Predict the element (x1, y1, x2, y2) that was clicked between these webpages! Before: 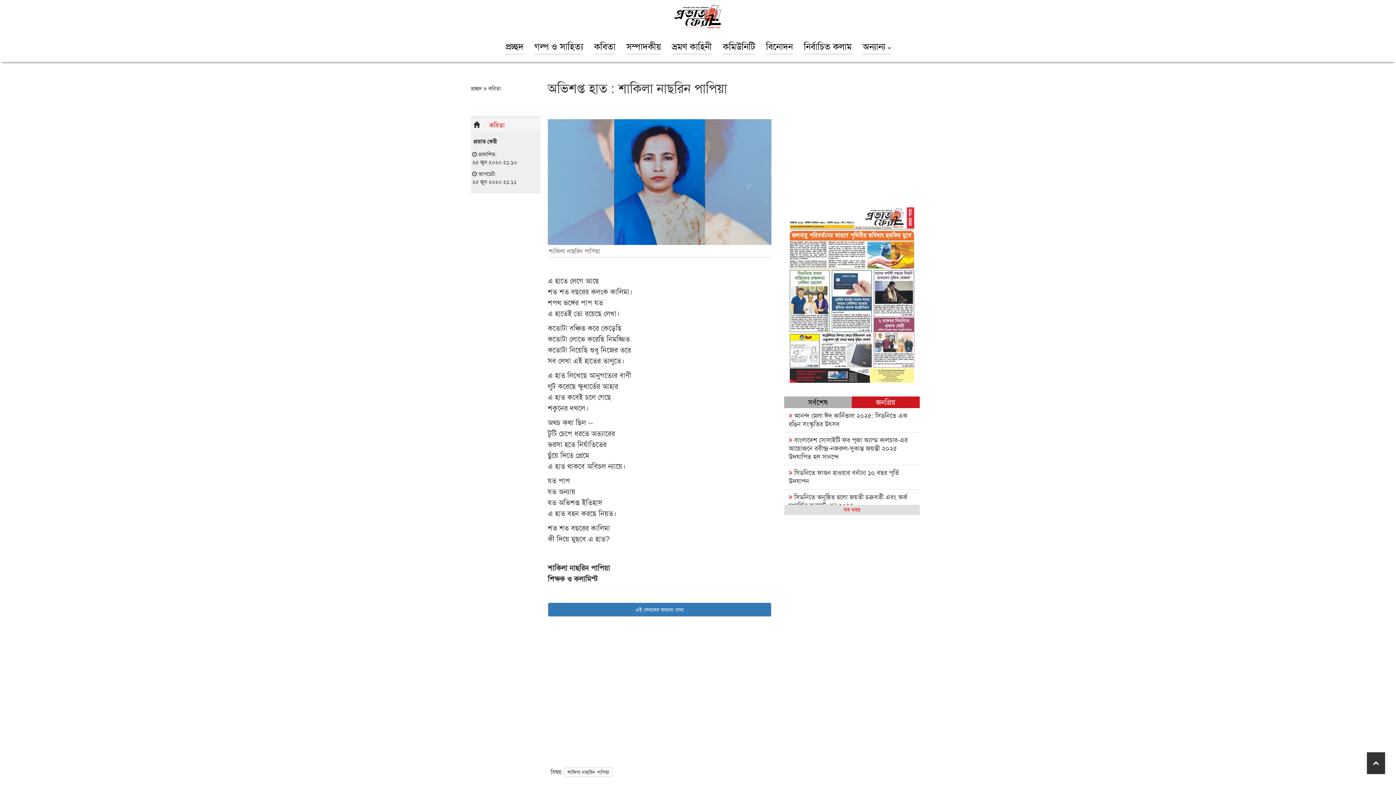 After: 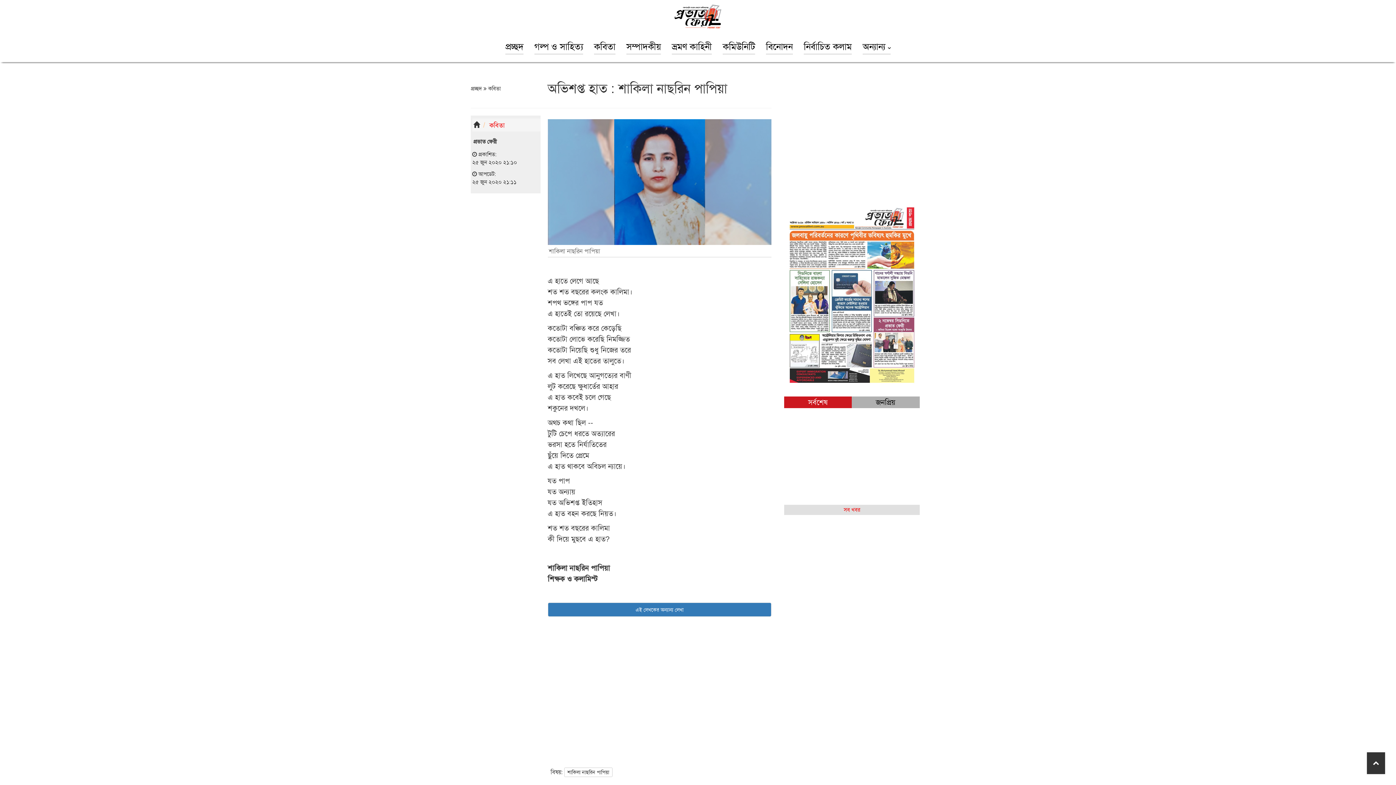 Action: label: জনপ্রিয় bbox: (851, 396, 919, 408)